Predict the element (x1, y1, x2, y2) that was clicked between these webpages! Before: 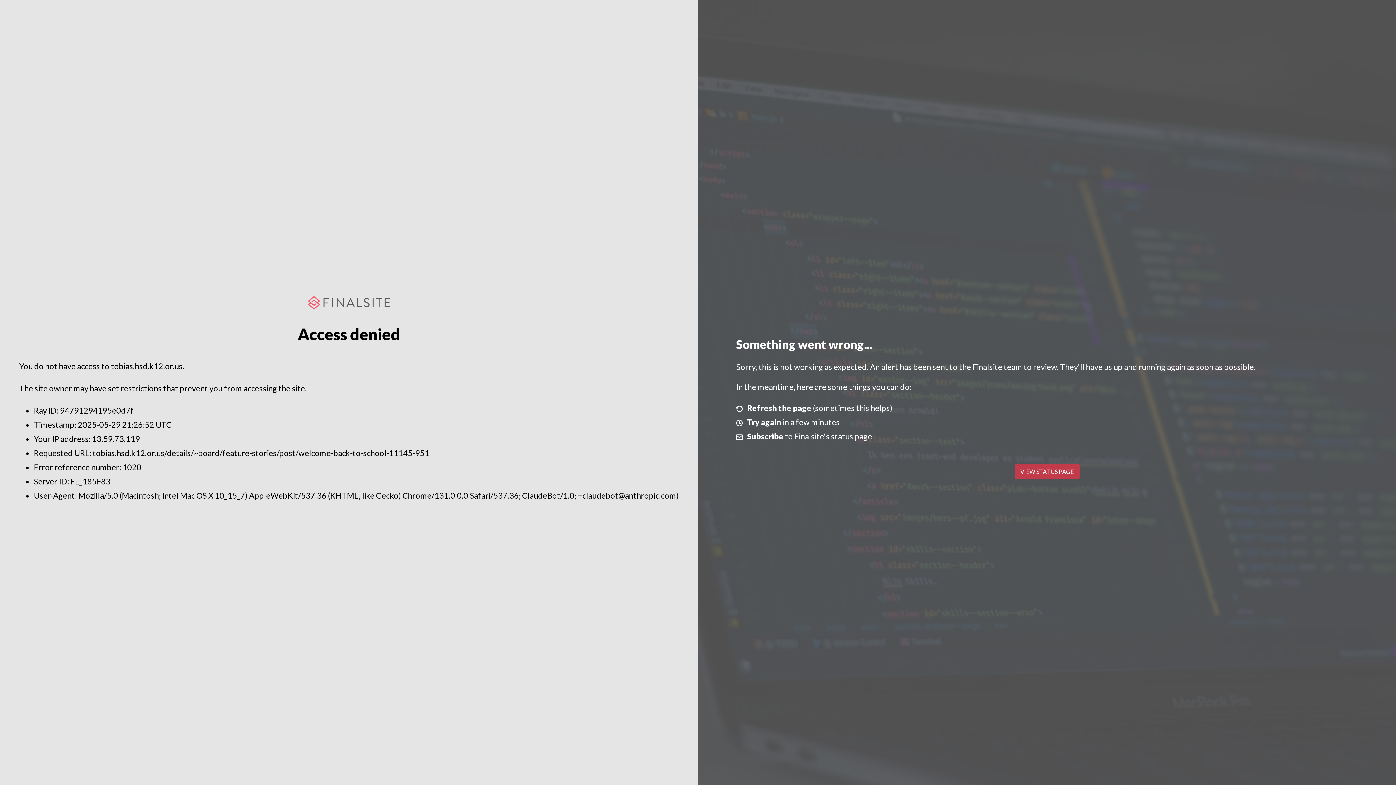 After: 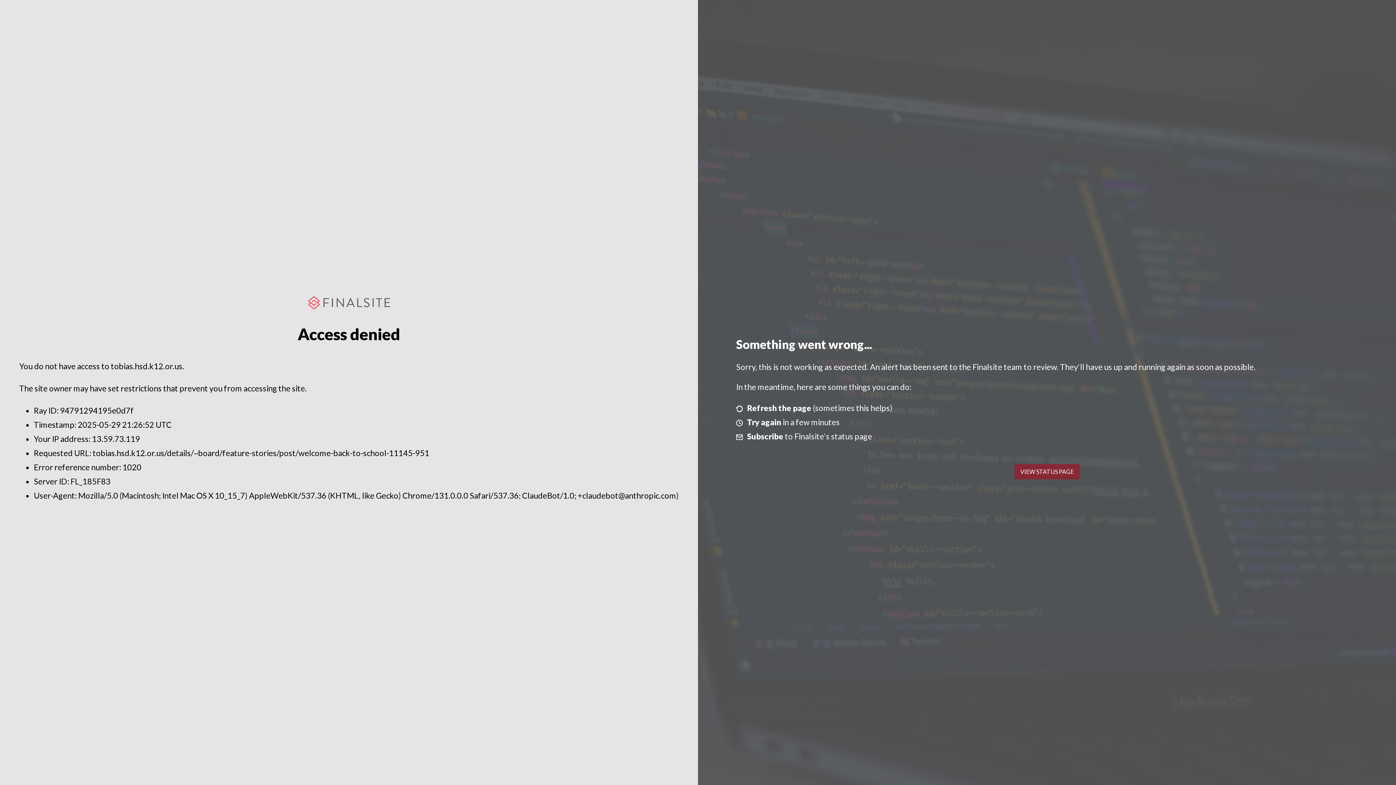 Action: bbox: (1014, 464, 1079, 479) label: VIEW STATUS PAGE